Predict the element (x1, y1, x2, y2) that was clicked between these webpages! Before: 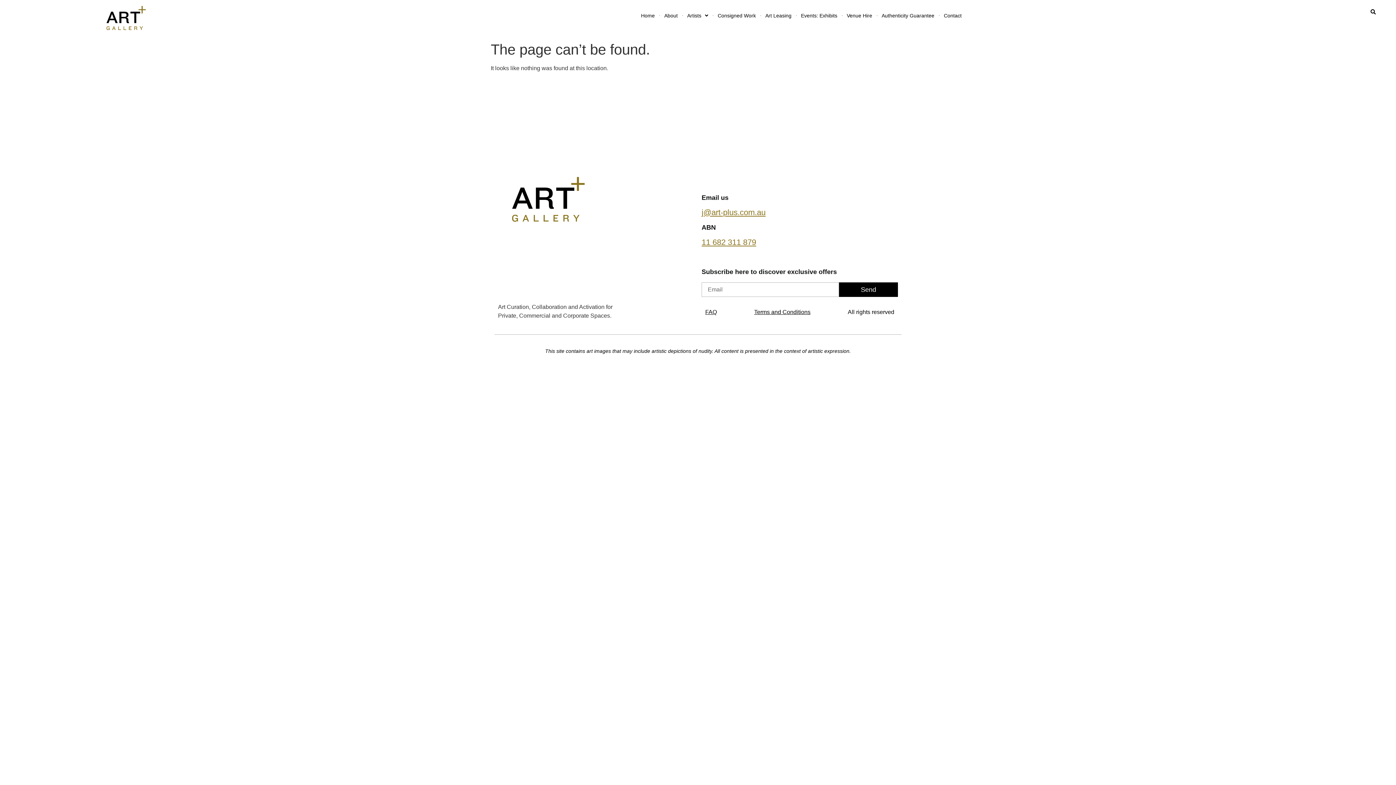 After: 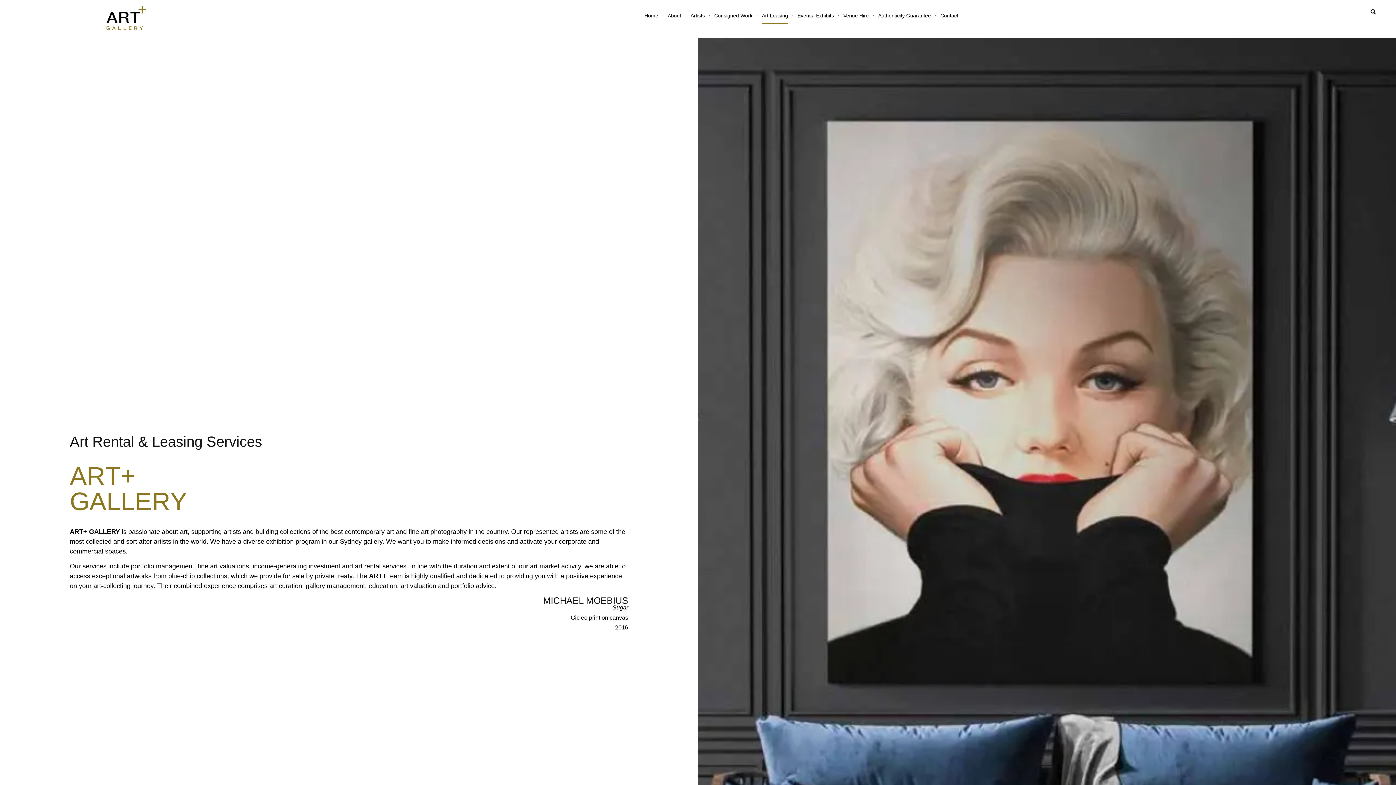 Action: label: Art Leasing bbox: (765, 7, 791, 24)